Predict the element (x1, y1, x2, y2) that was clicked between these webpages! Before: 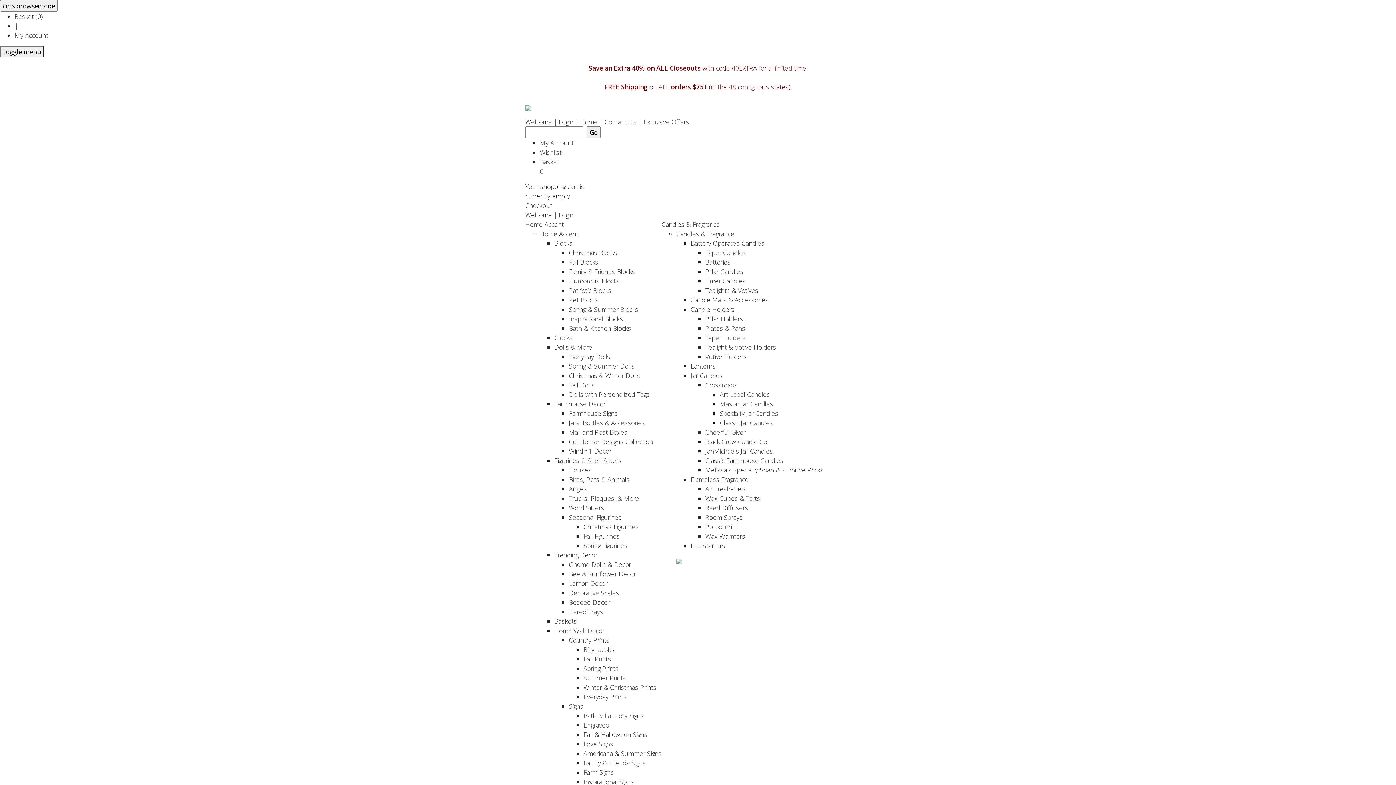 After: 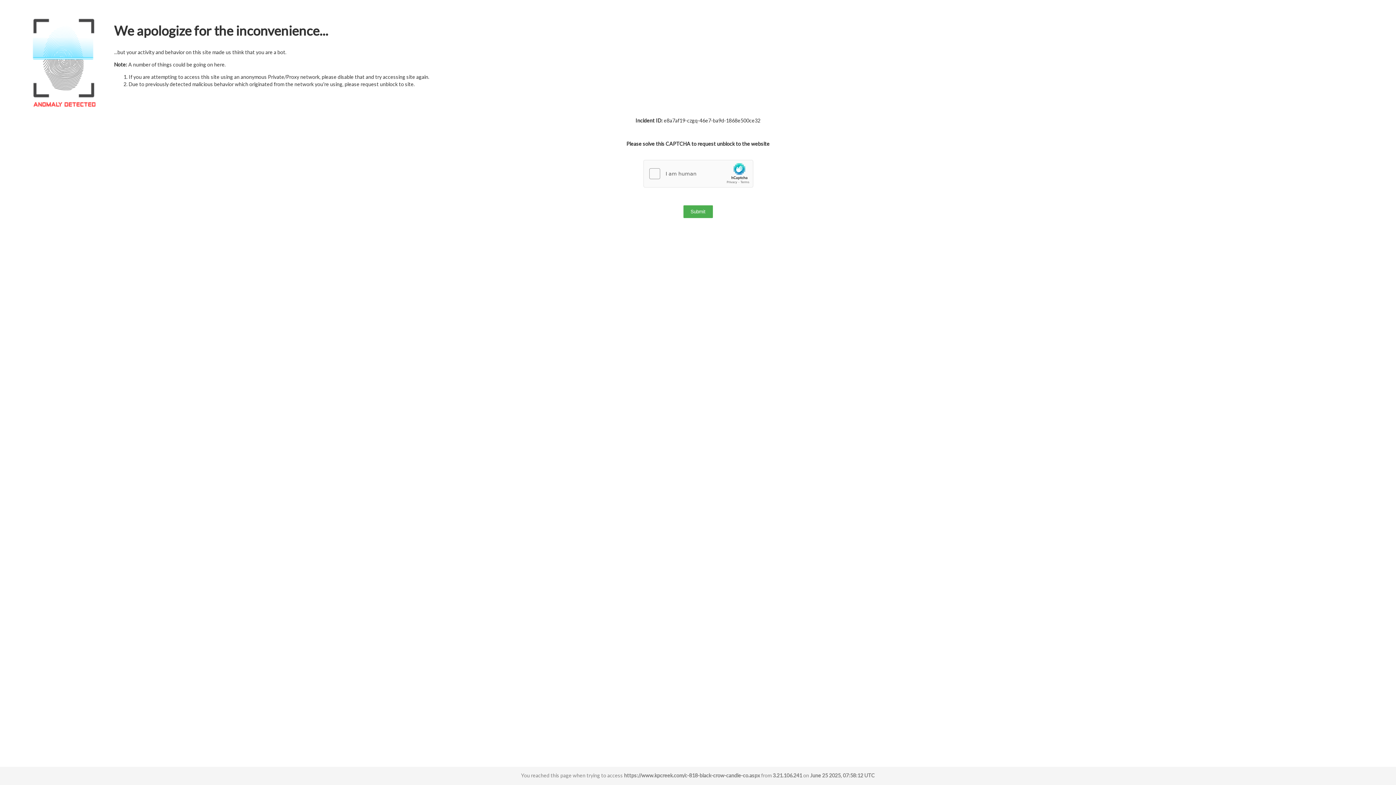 Action: bbox: (705, 437, 768, 446) label: Black Crow Candle Co.